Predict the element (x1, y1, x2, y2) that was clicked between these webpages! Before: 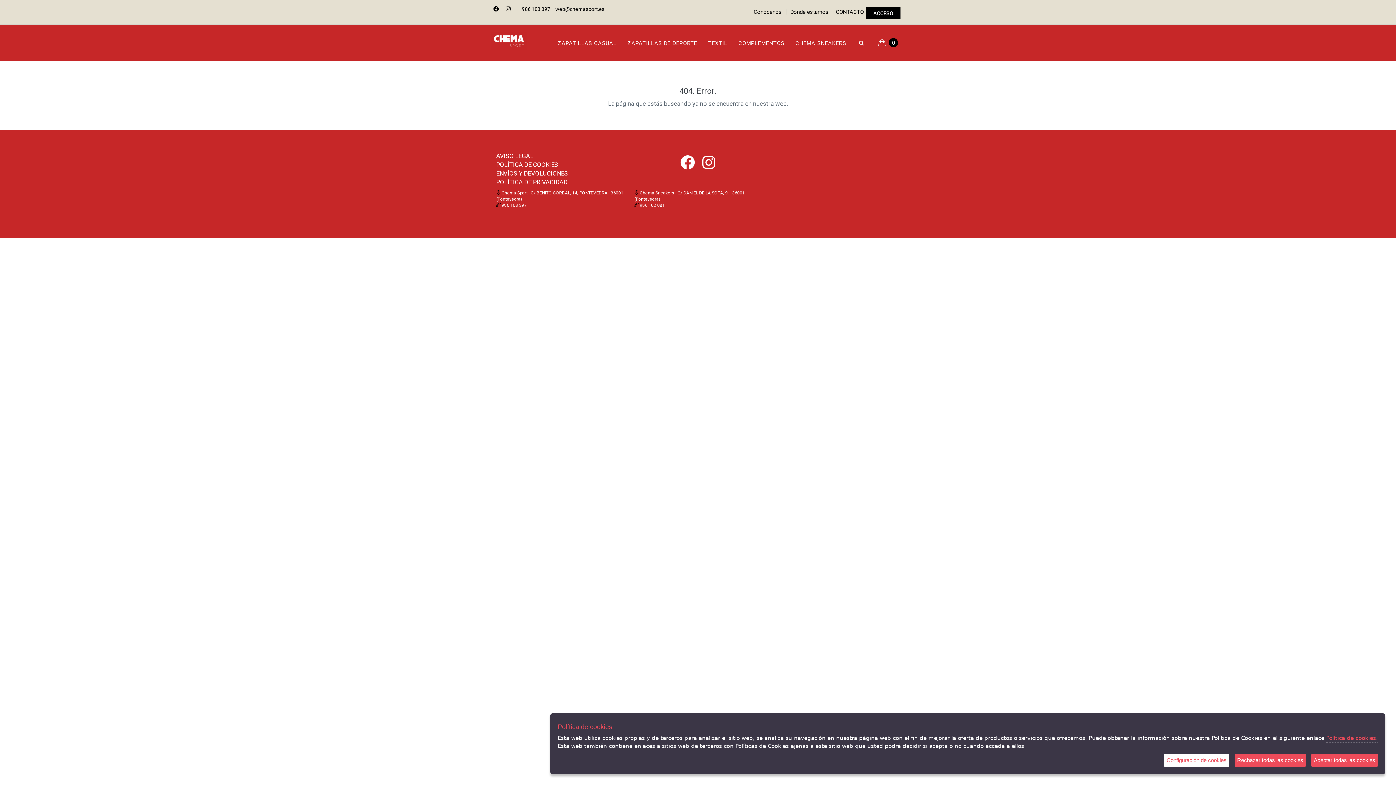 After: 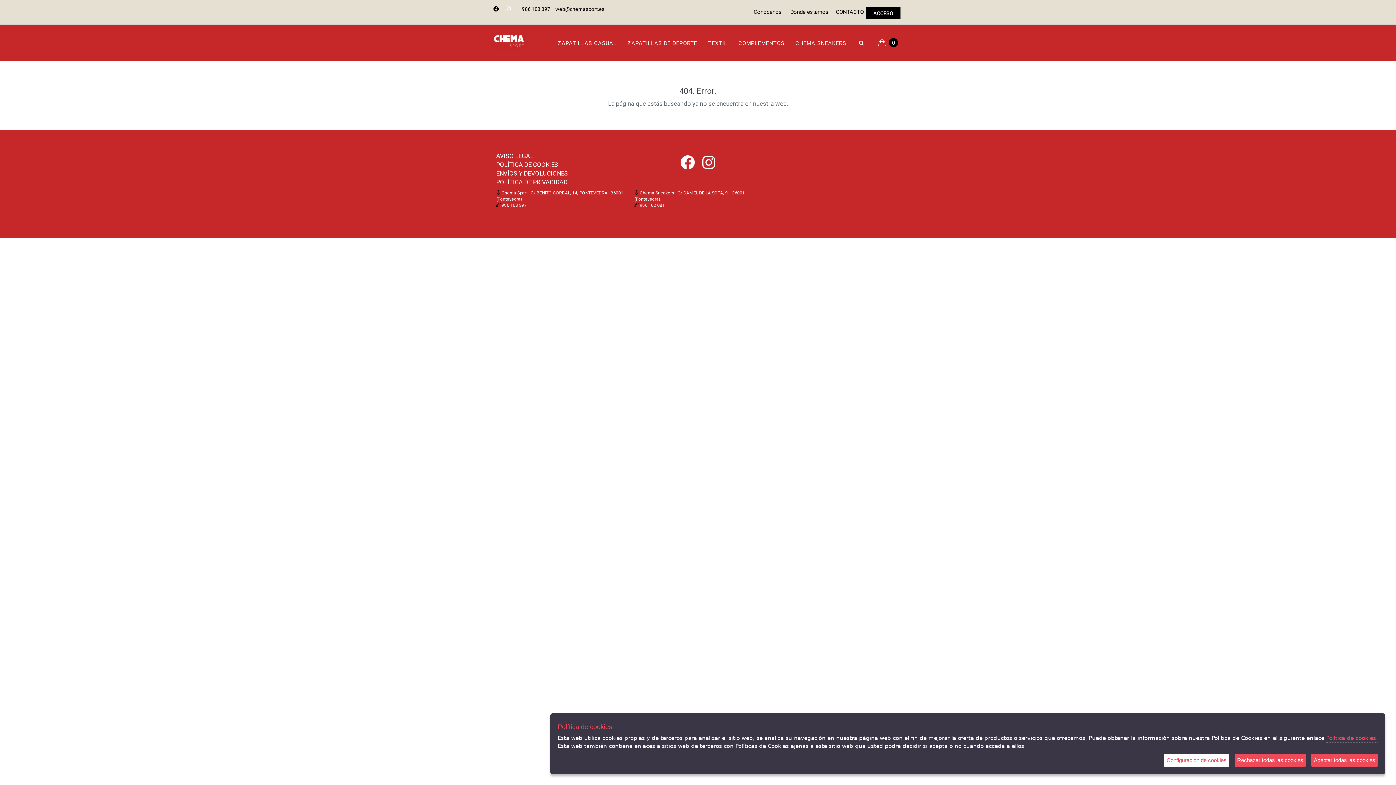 Action: bbox: (504, 6, 511, 12)